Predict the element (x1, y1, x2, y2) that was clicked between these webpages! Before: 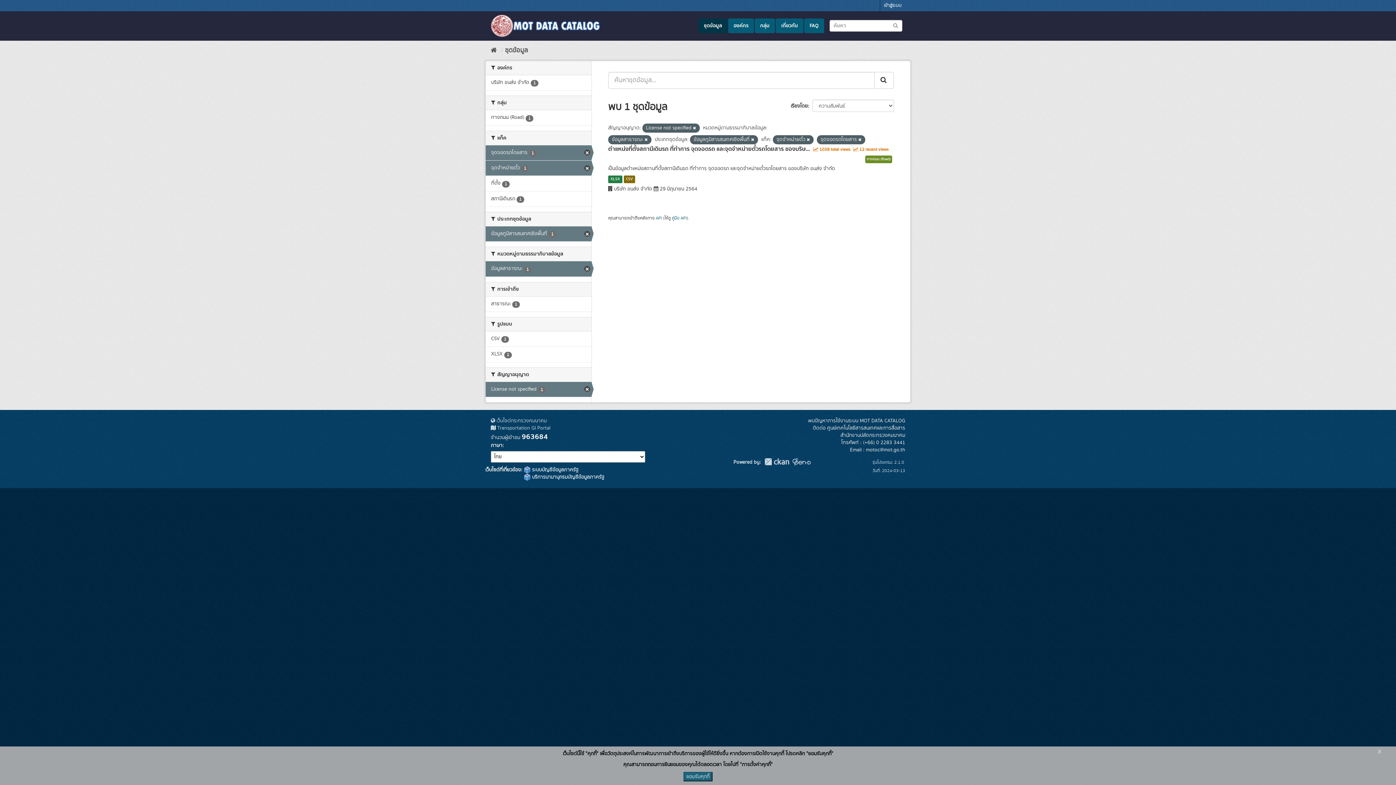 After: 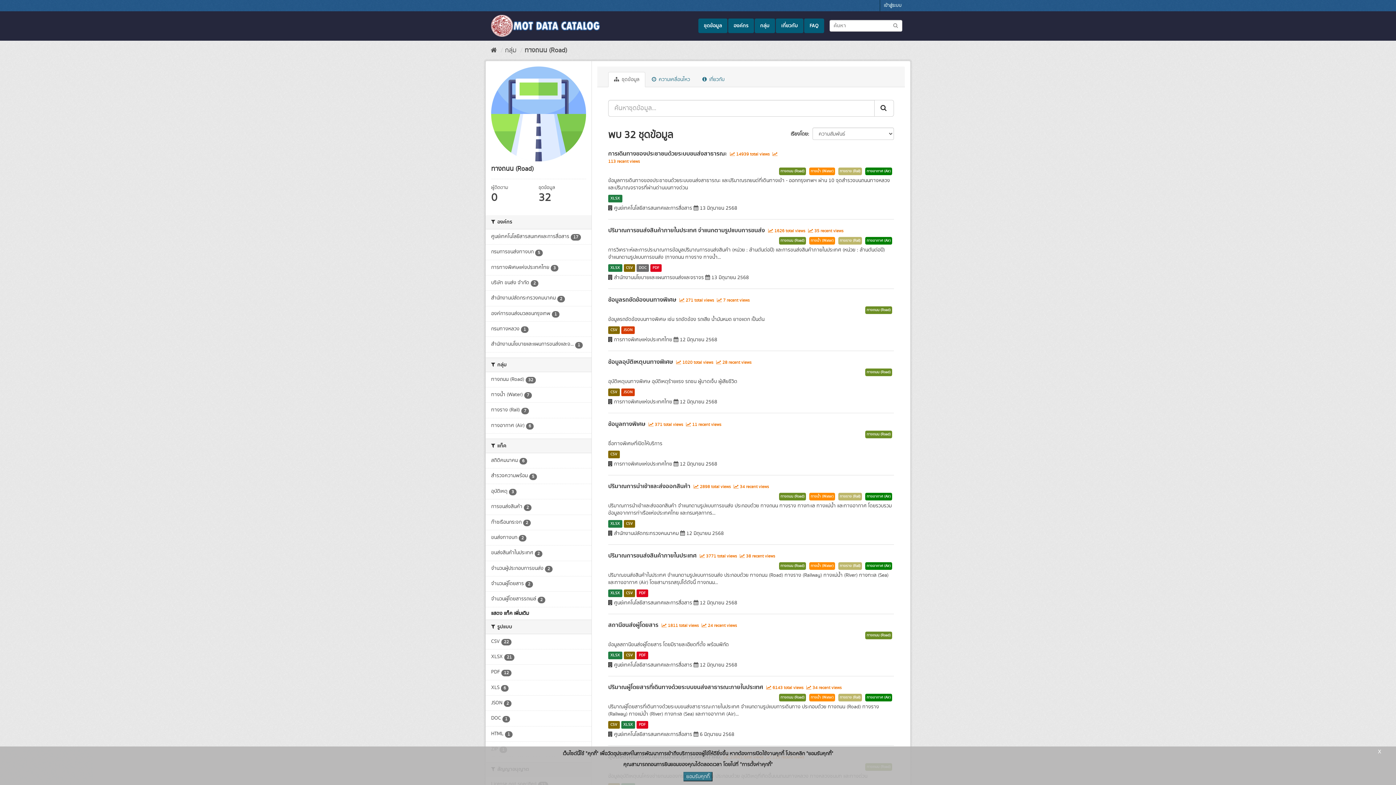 Action: bbox: (865, 155, 892, 163) label: ทางถนน (Road)